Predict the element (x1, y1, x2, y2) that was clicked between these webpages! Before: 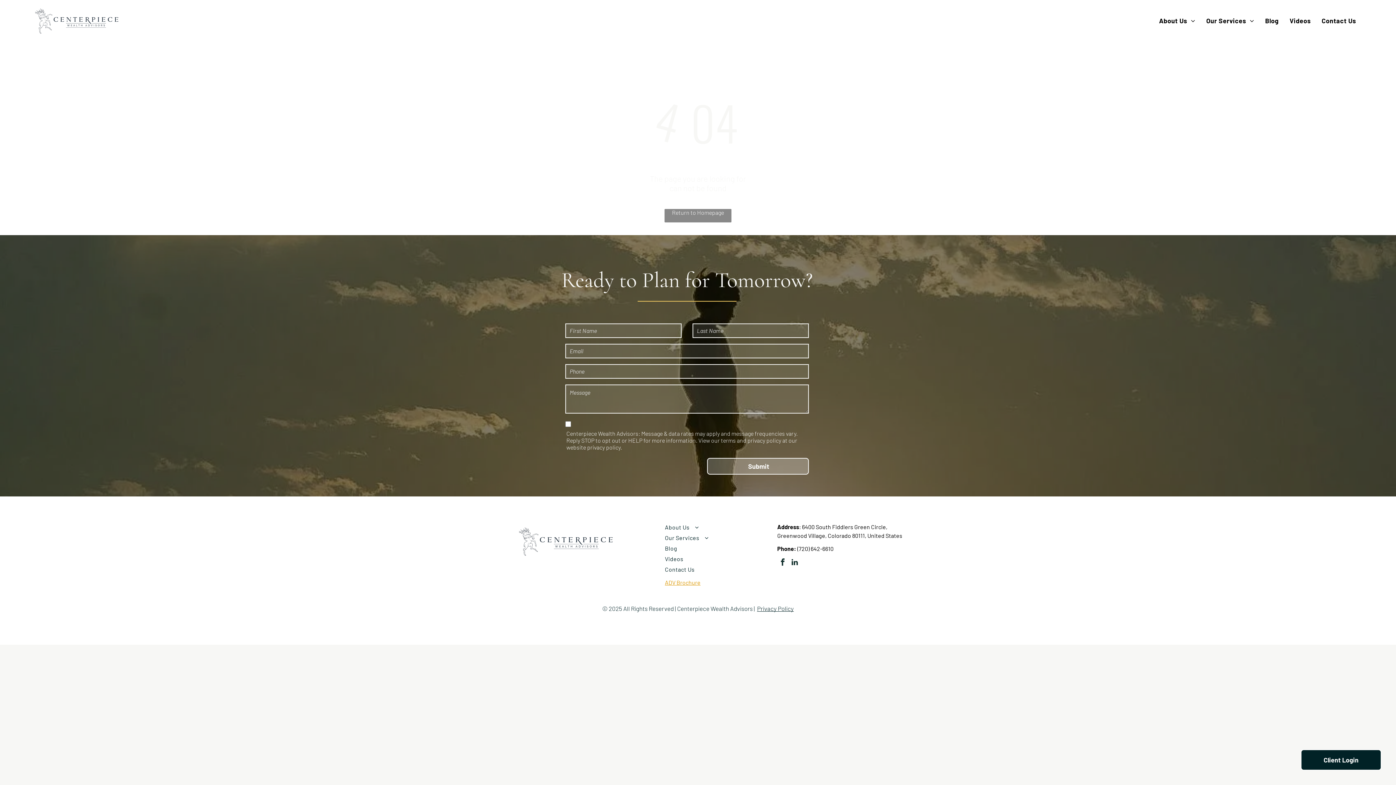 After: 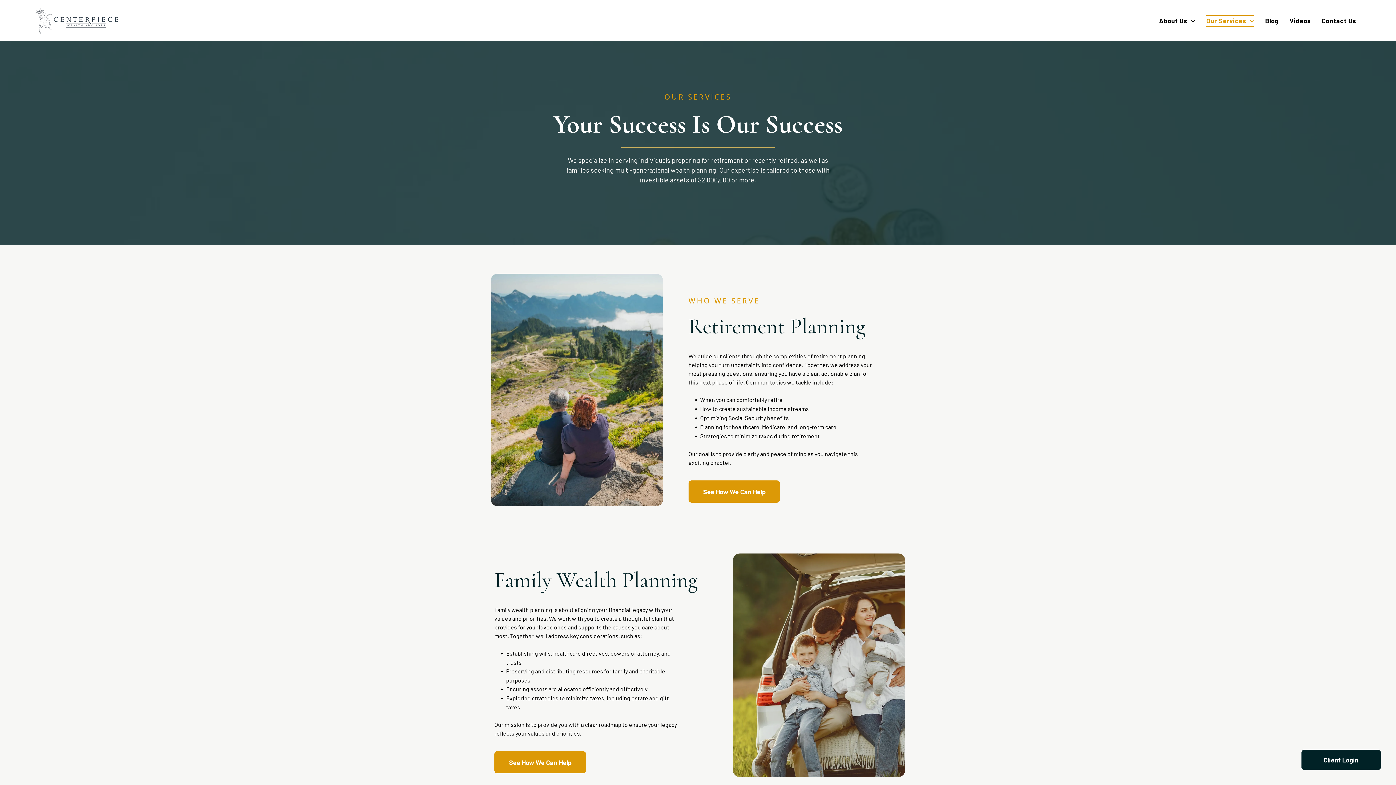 Action: bbox: (665, 532, 767, 543) label: Our Services